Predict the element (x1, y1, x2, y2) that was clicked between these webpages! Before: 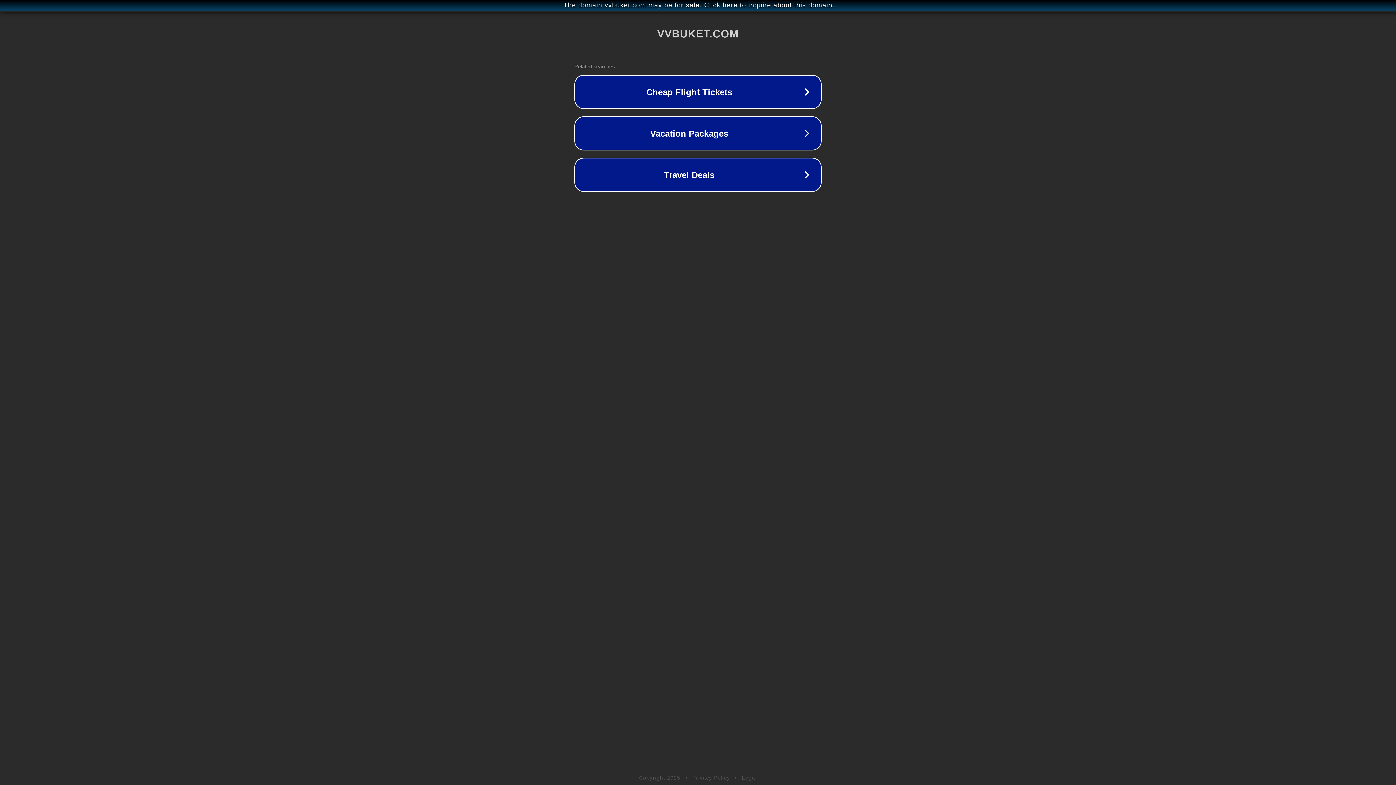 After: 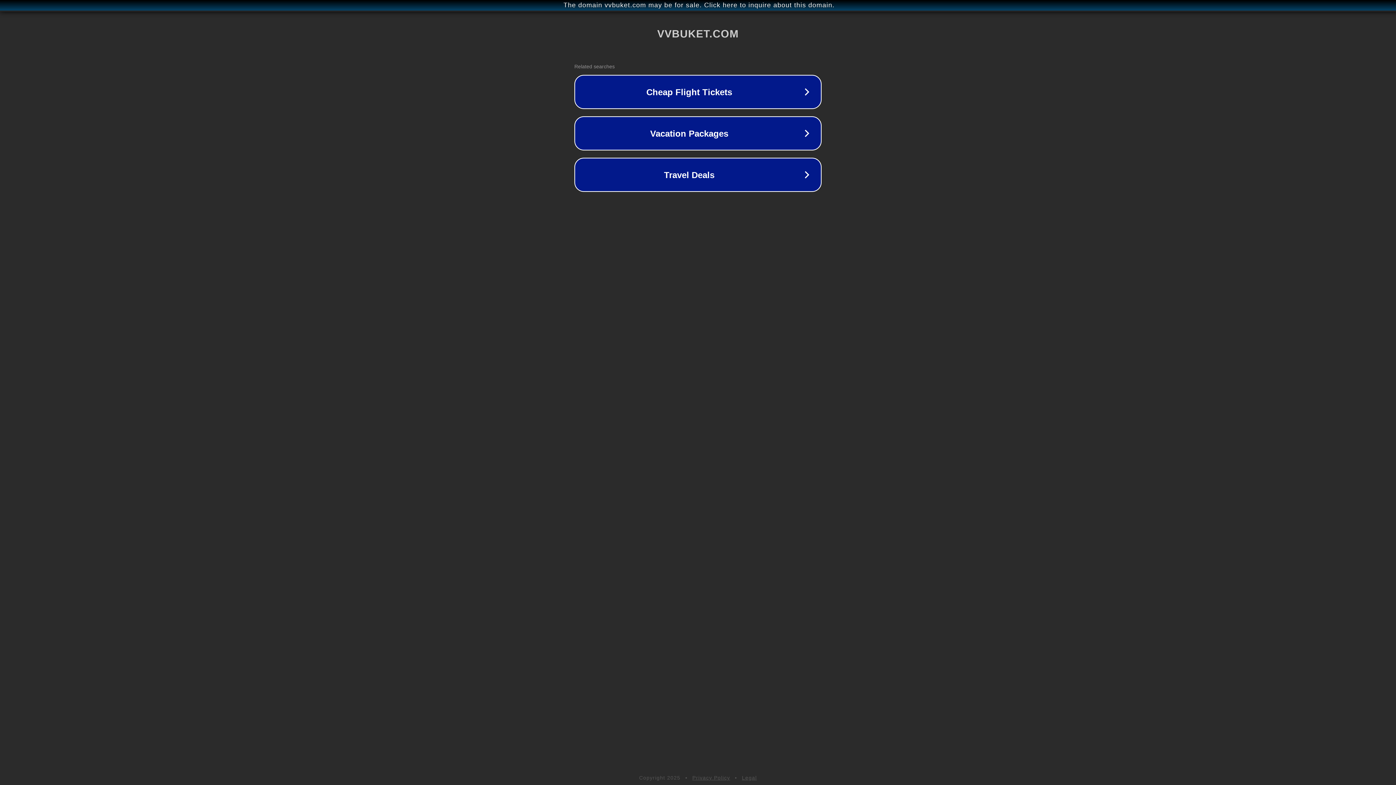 Action: bbox: (742, 775, 757, 781) label: Legal